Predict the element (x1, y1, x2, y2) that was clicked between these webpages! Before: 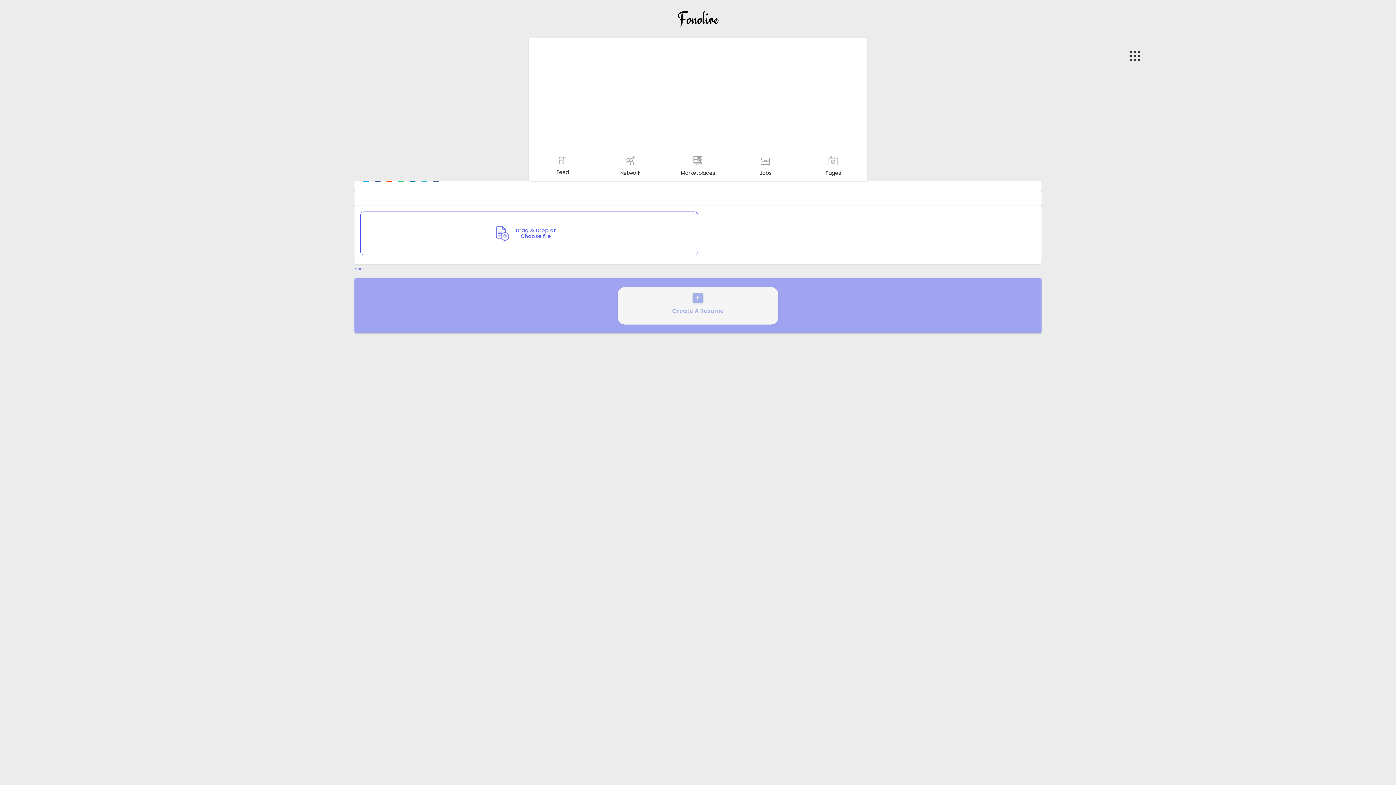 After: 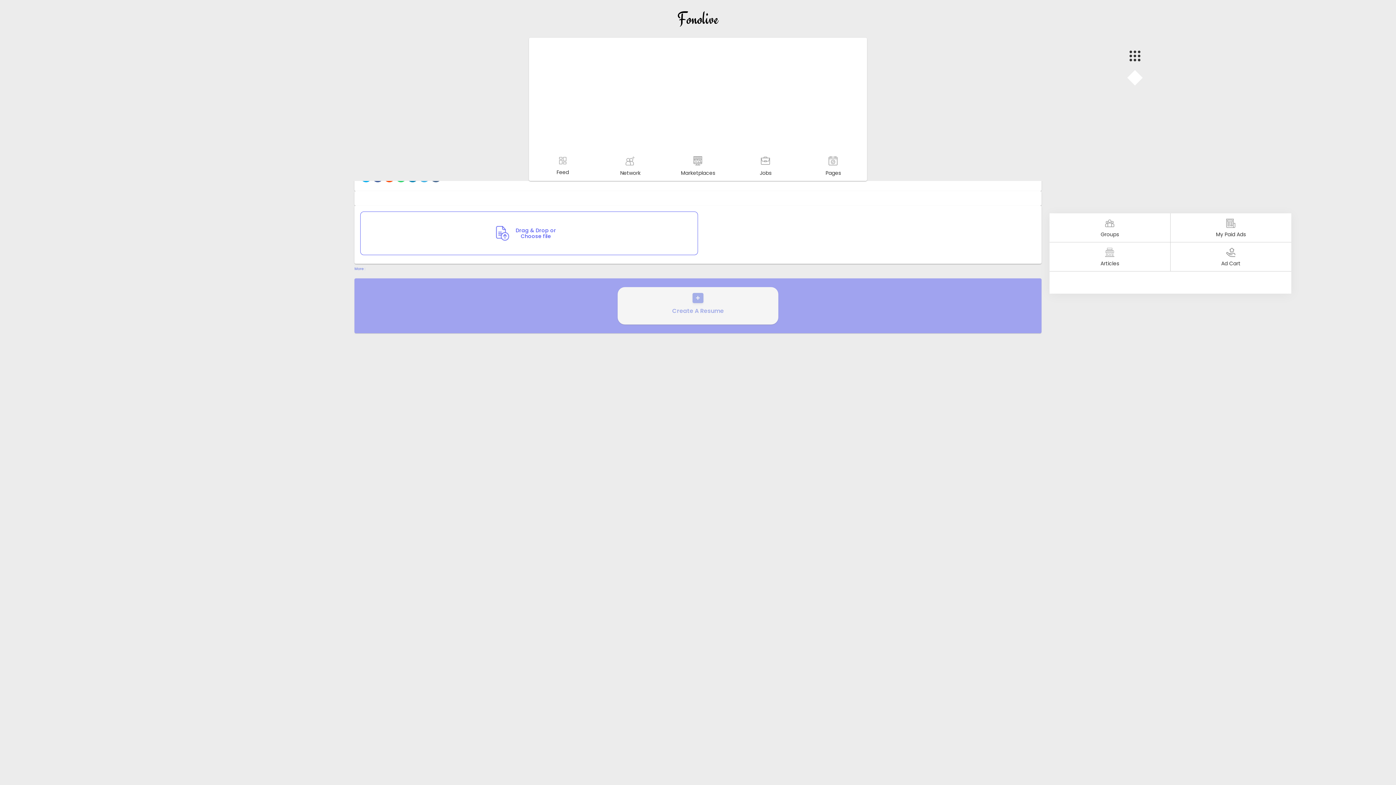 Action: bbox: (1122, 37, 1148, 74)